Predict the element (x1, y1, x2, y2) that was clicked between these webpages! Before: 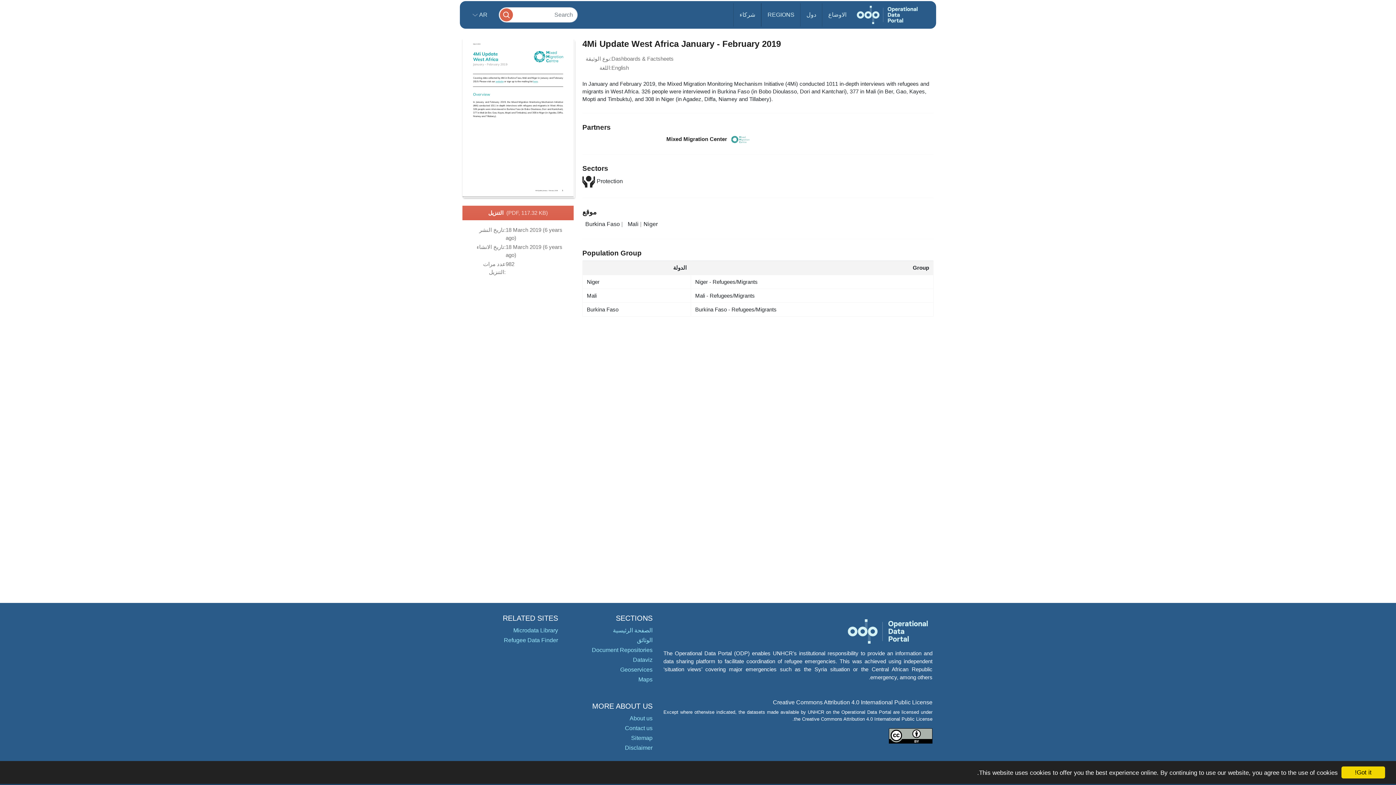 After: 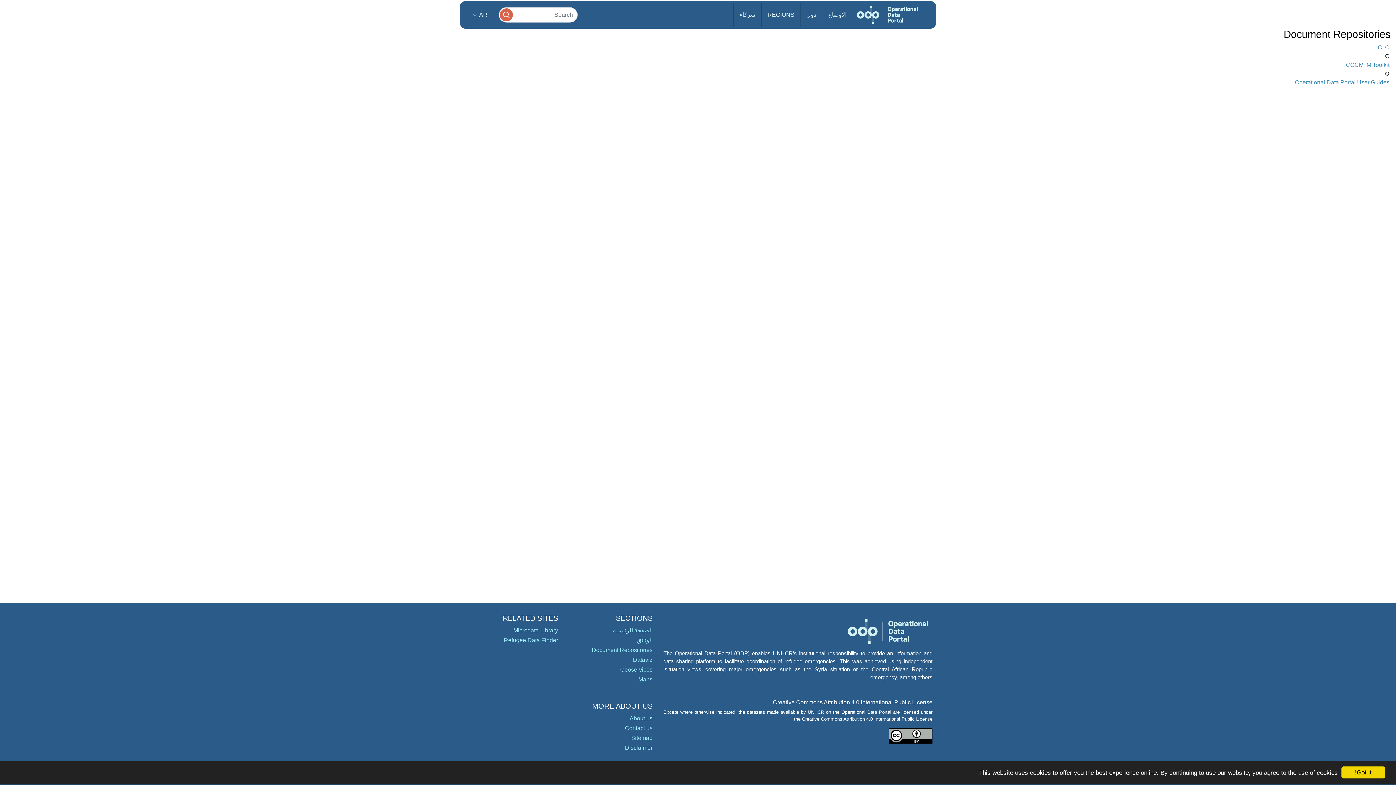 Action: bbox: (592, 647, 652, 653) label: Document Repositories